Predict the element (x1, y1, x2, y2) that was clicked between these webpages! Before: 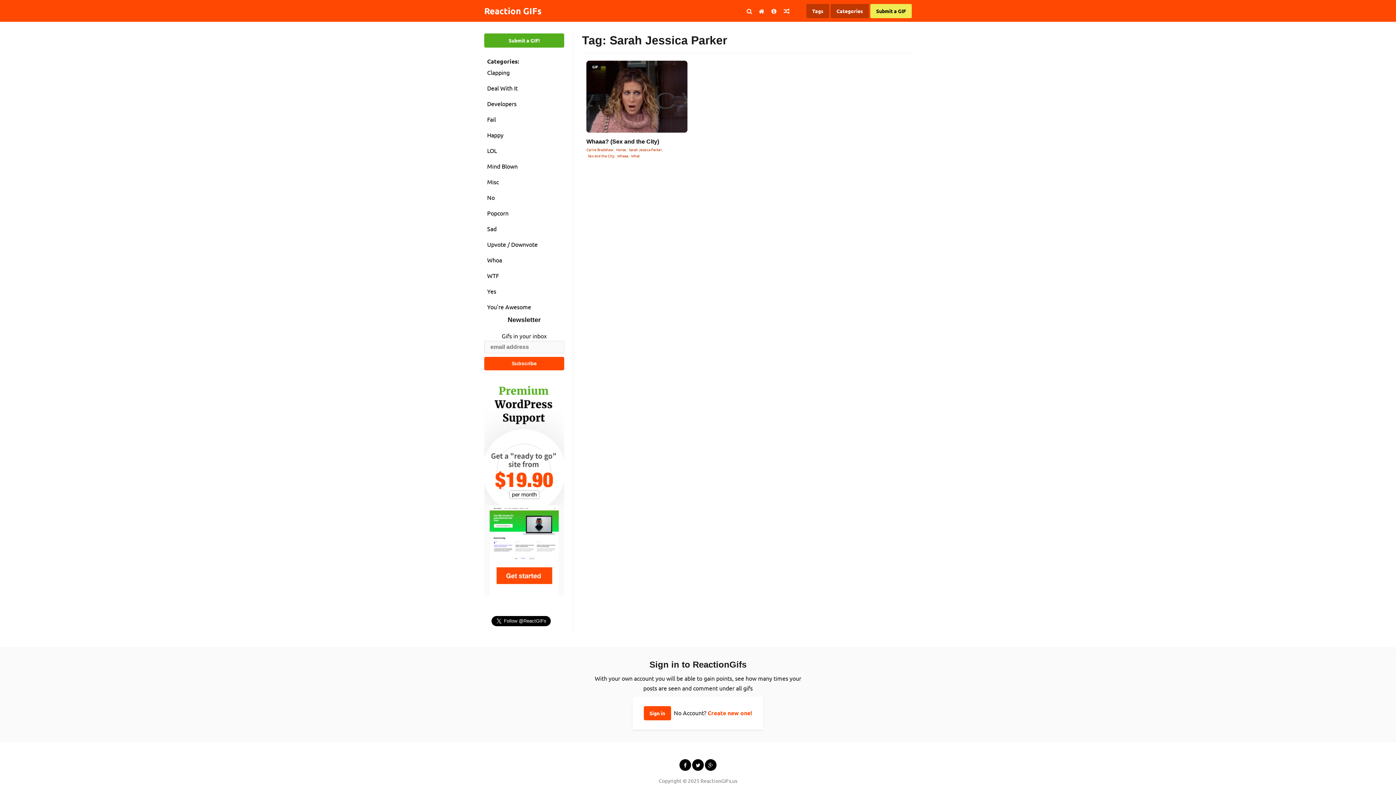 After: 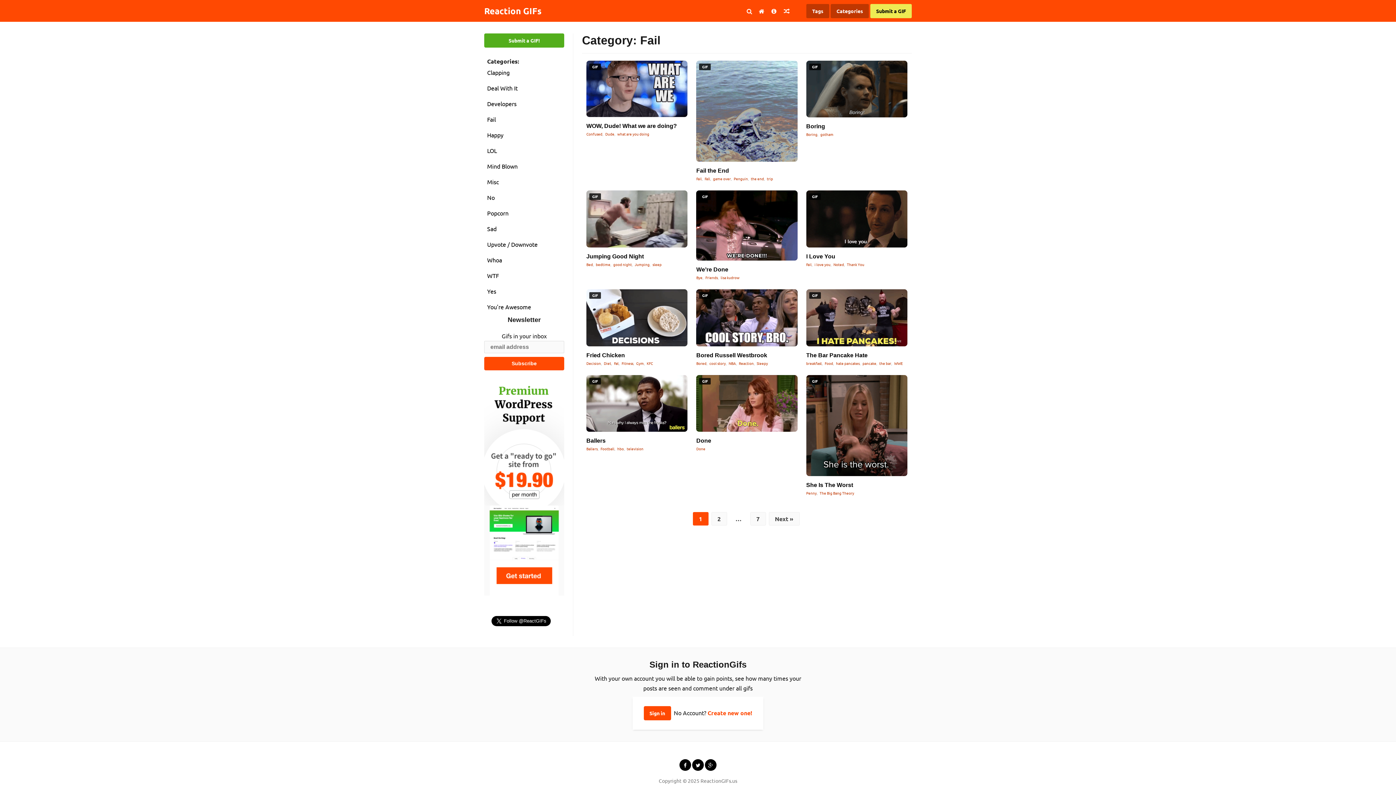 Action: bbox: (484, 113, 564, 125) label: Fail